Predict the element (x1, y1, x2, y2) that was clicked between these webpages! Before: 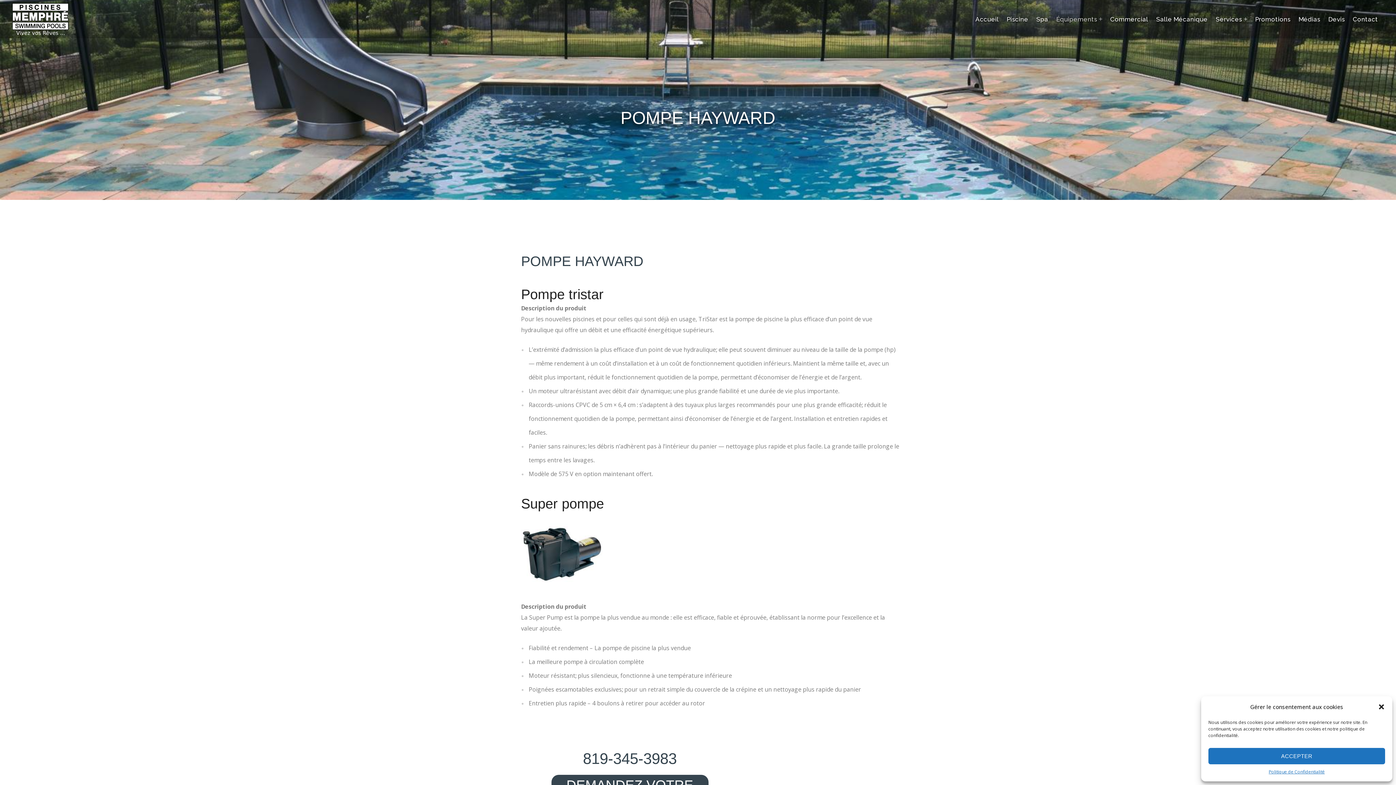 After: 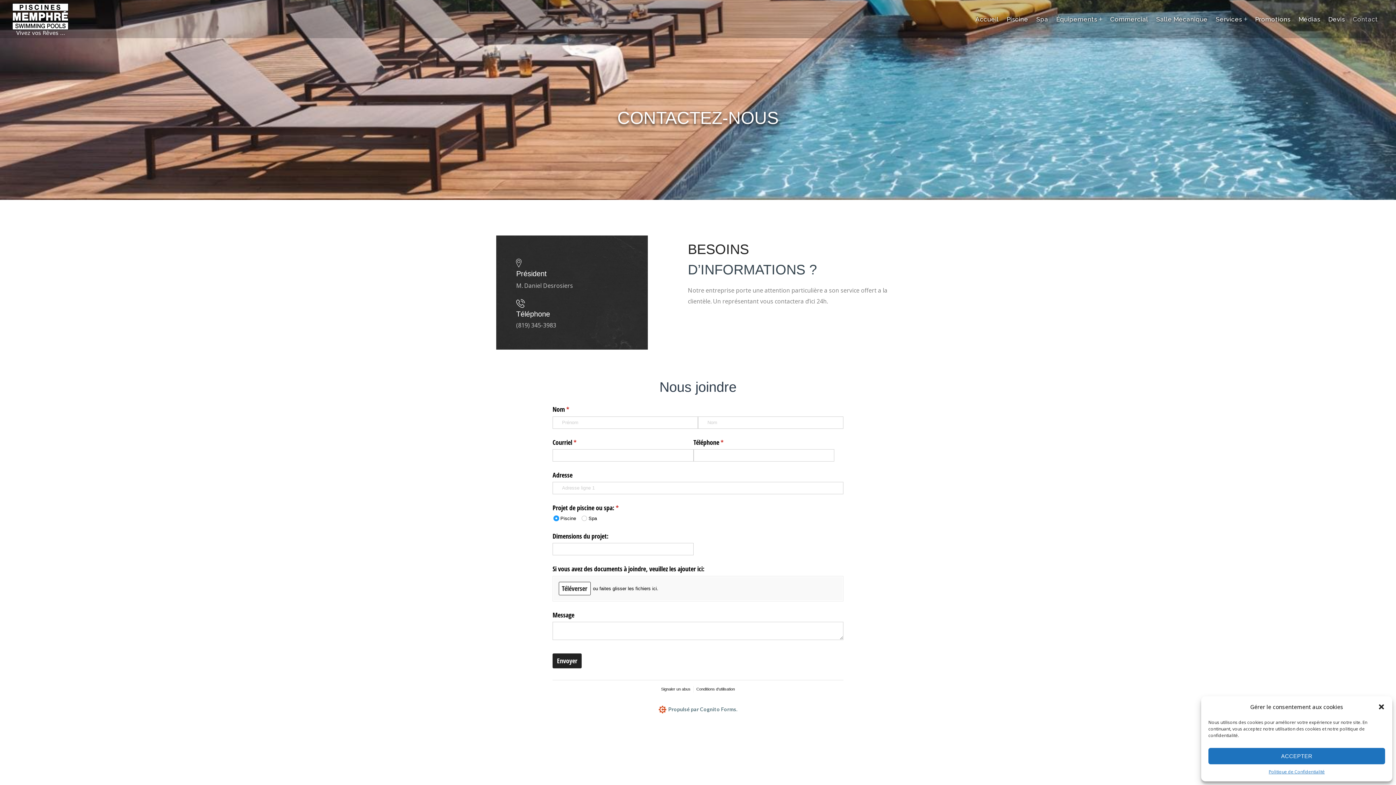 Action: bbox: (1349, 0, 1382, 38) label: Contact